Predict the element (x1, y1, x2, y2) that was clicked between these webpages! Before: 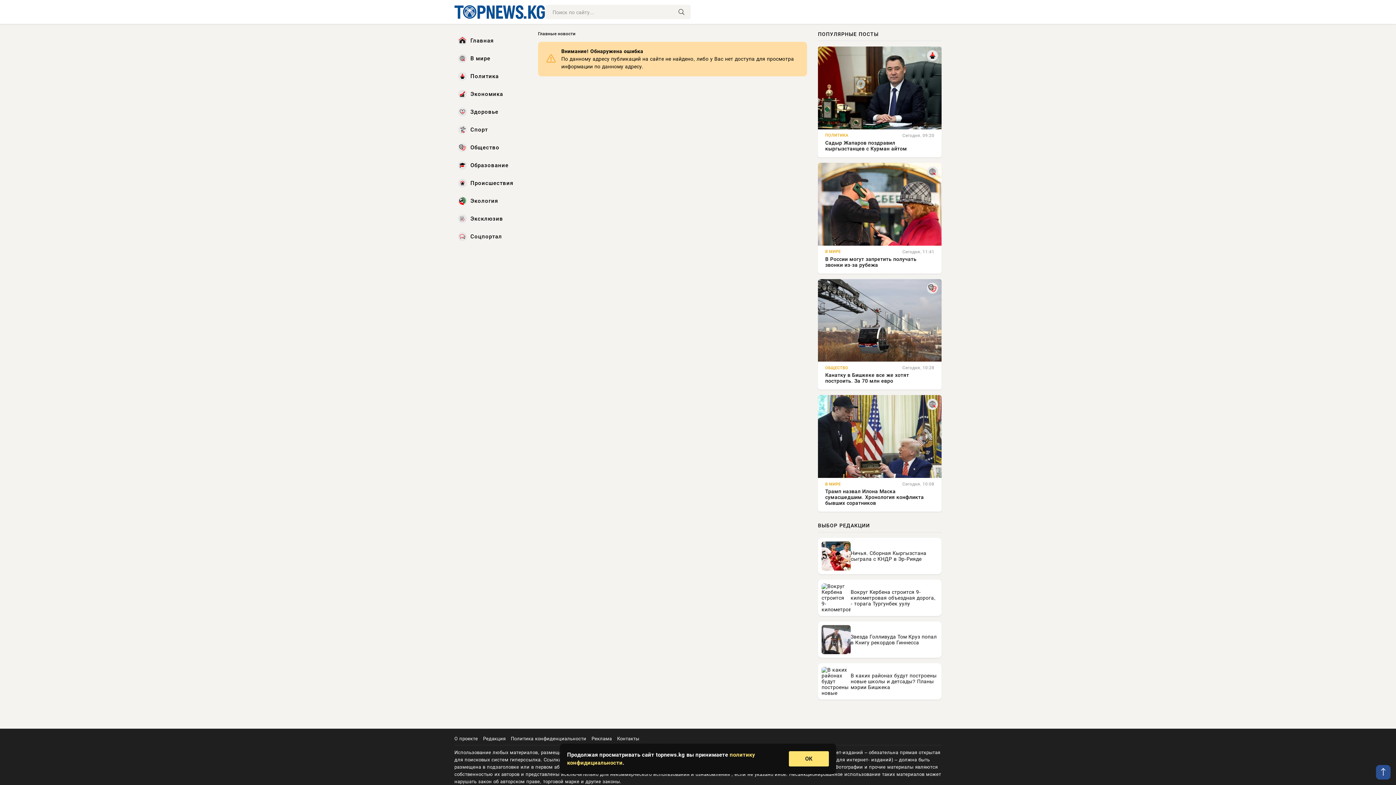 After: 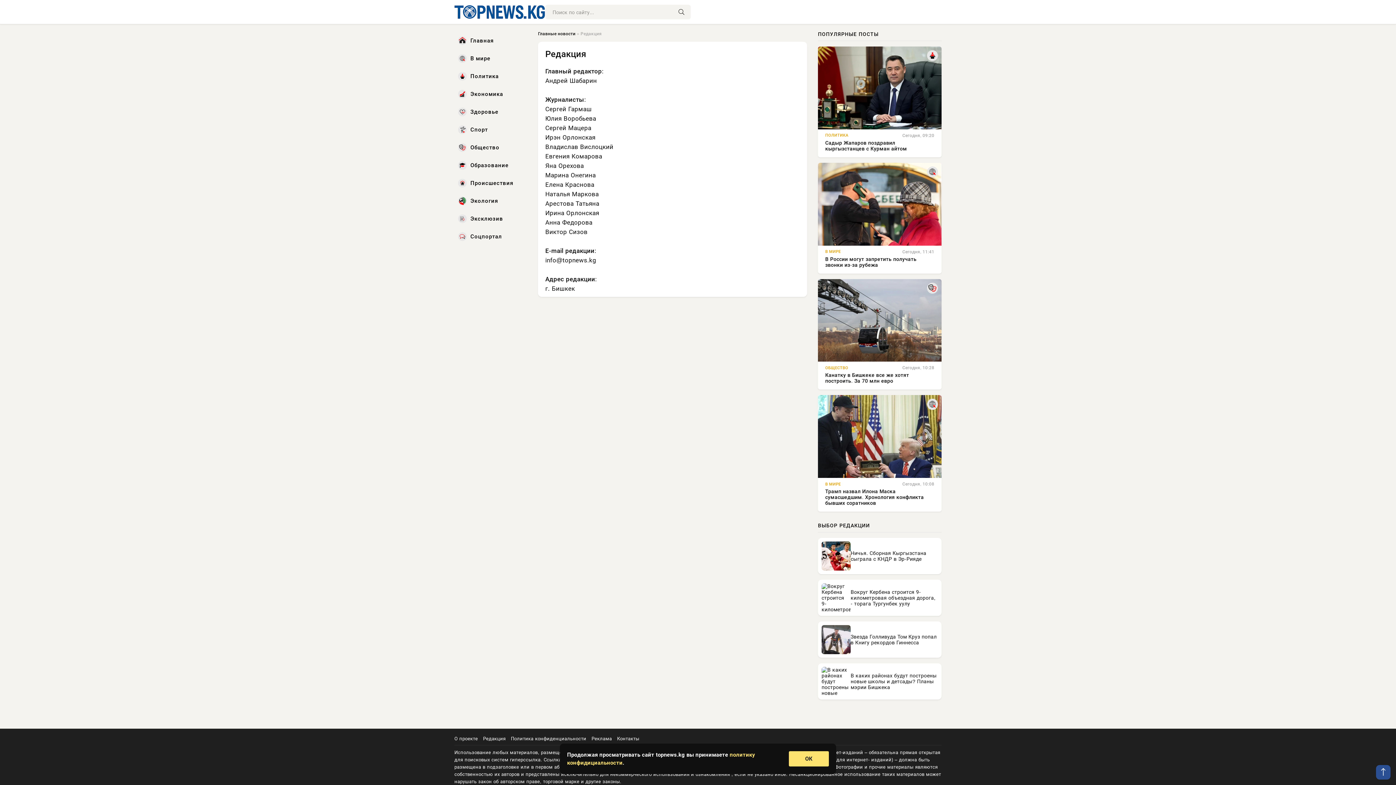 Action: bbox: (483, 736, 505, 741) label: Редакция